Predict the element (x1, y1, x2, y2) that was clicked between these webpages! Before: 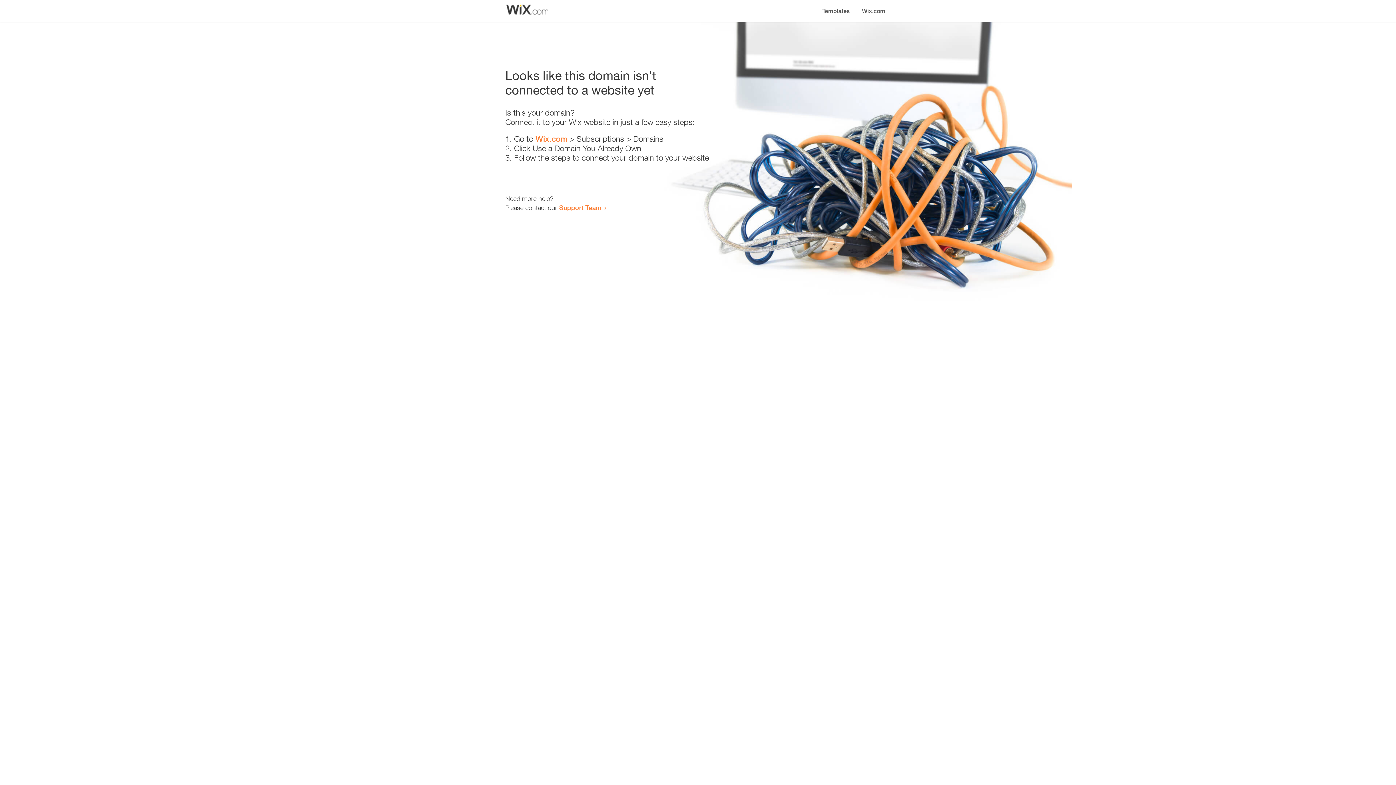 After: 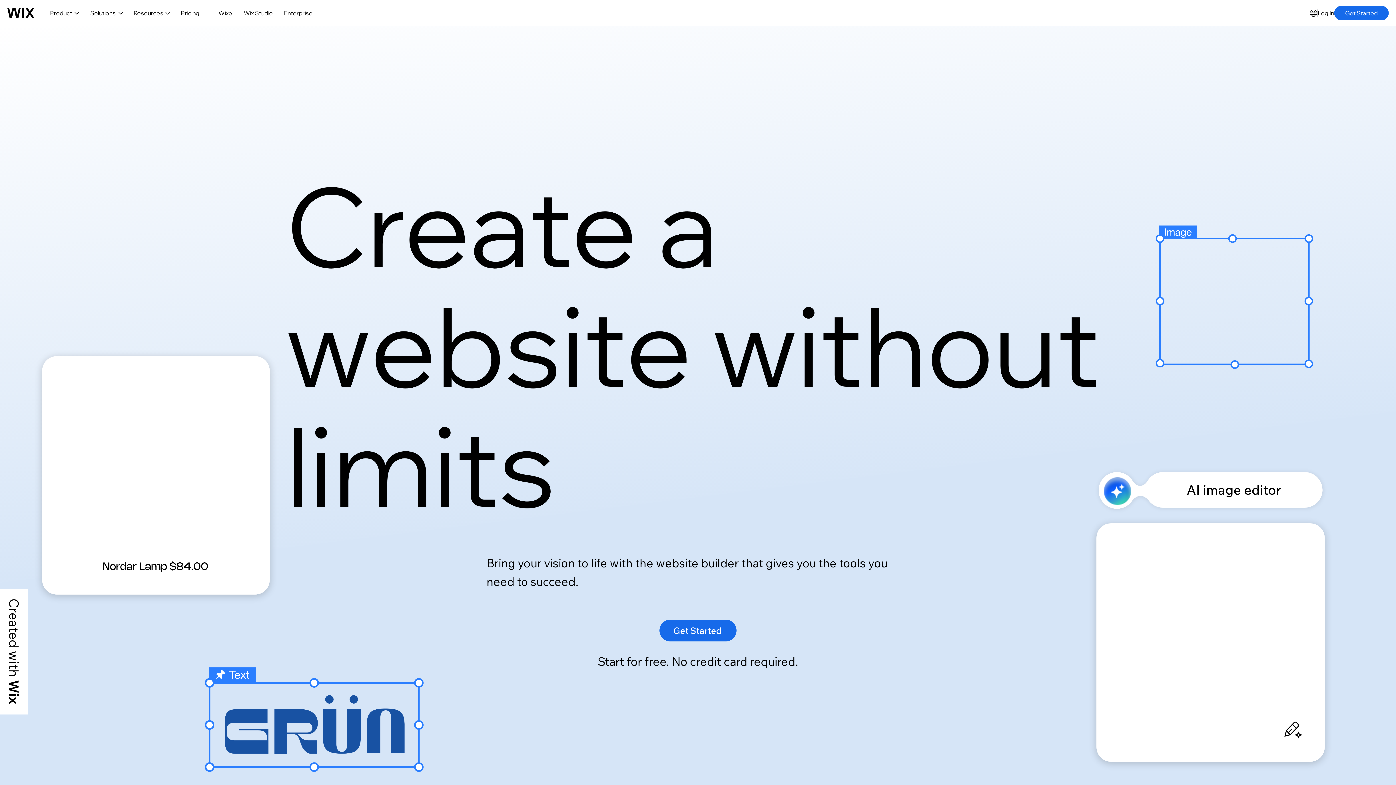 Action: label: Wix.com bbox: (856, 0, 890, 14)